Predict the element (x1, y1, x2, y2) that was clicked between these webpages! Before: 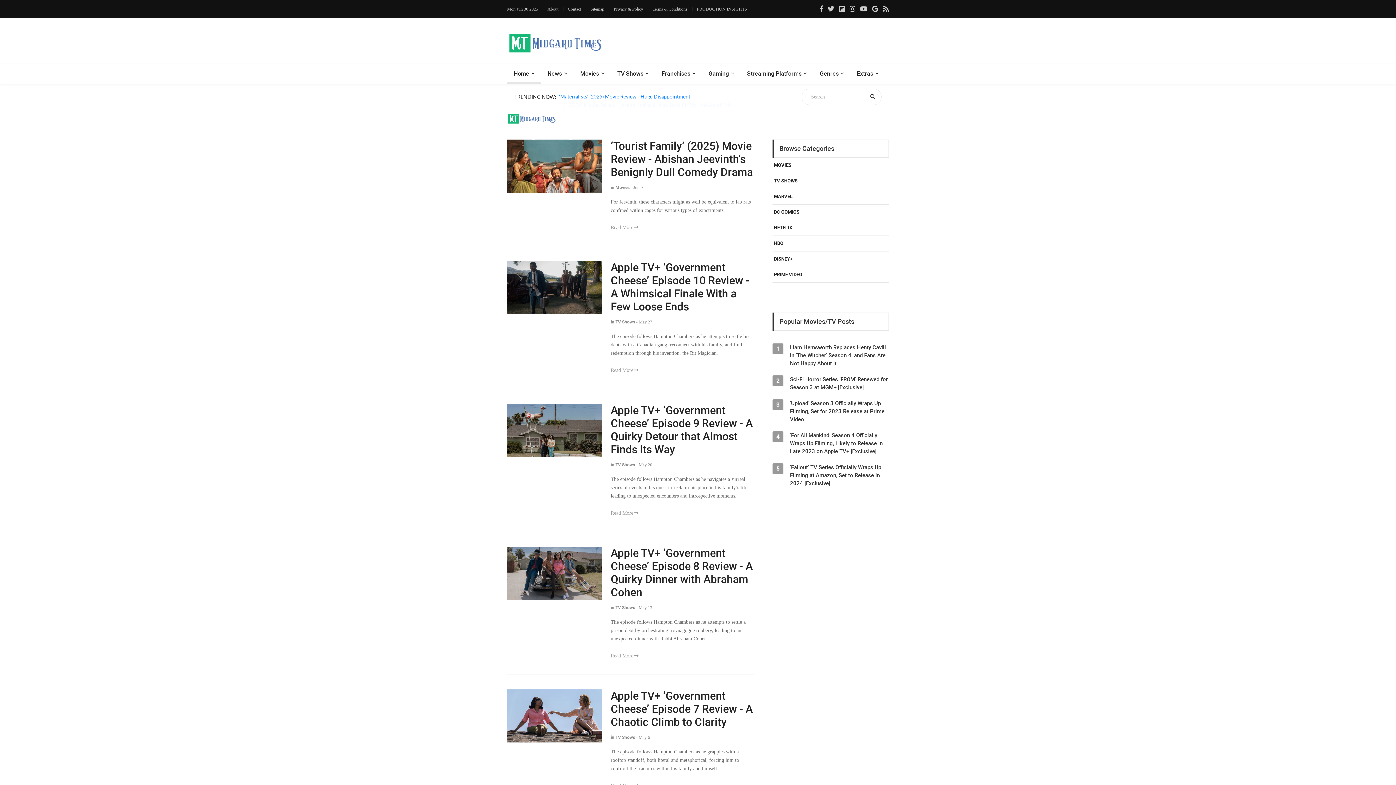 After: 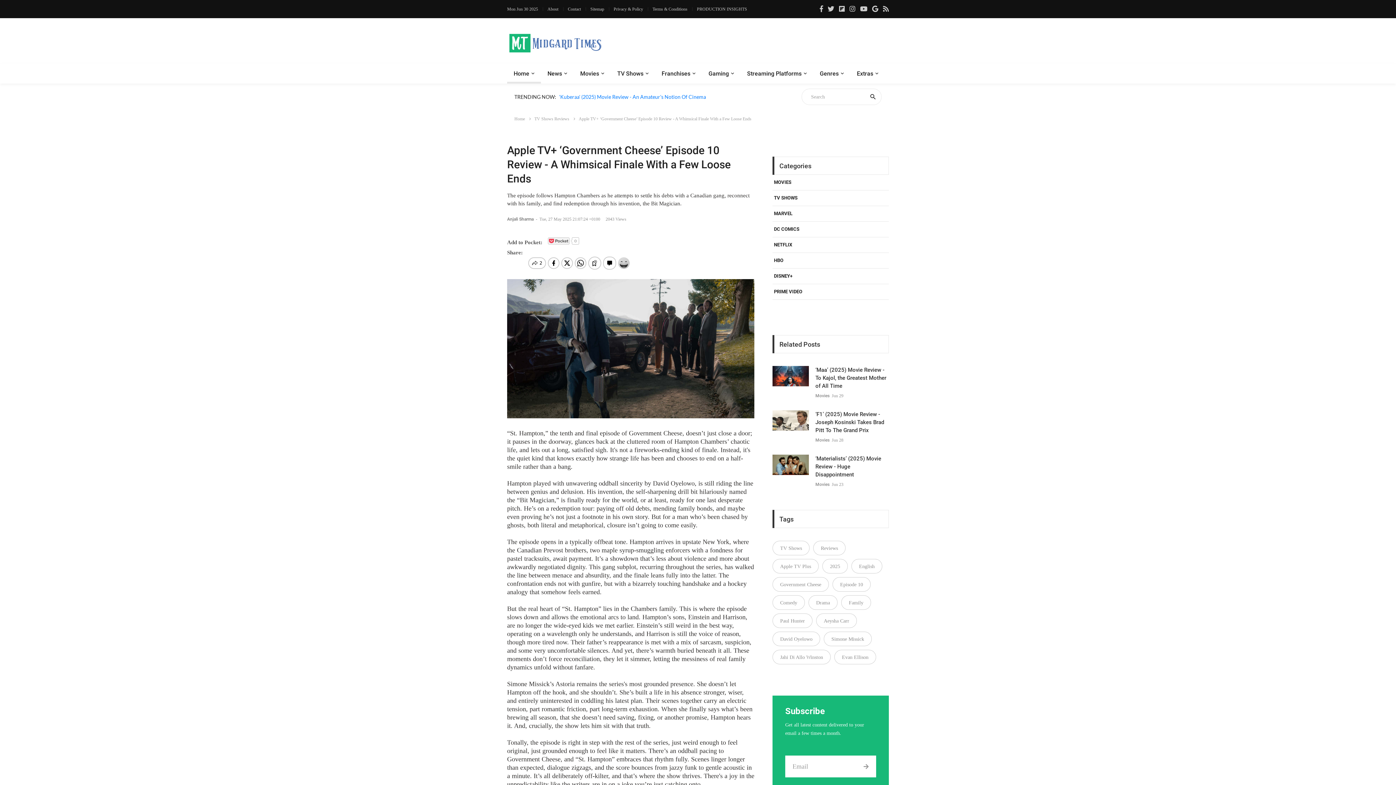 Action: bbox: (610, 260, 749, 312) label: Apple TV+ ‘Government Cheese’ Episode 10 Review - A Whimsical Finale With a Few Loose Ends